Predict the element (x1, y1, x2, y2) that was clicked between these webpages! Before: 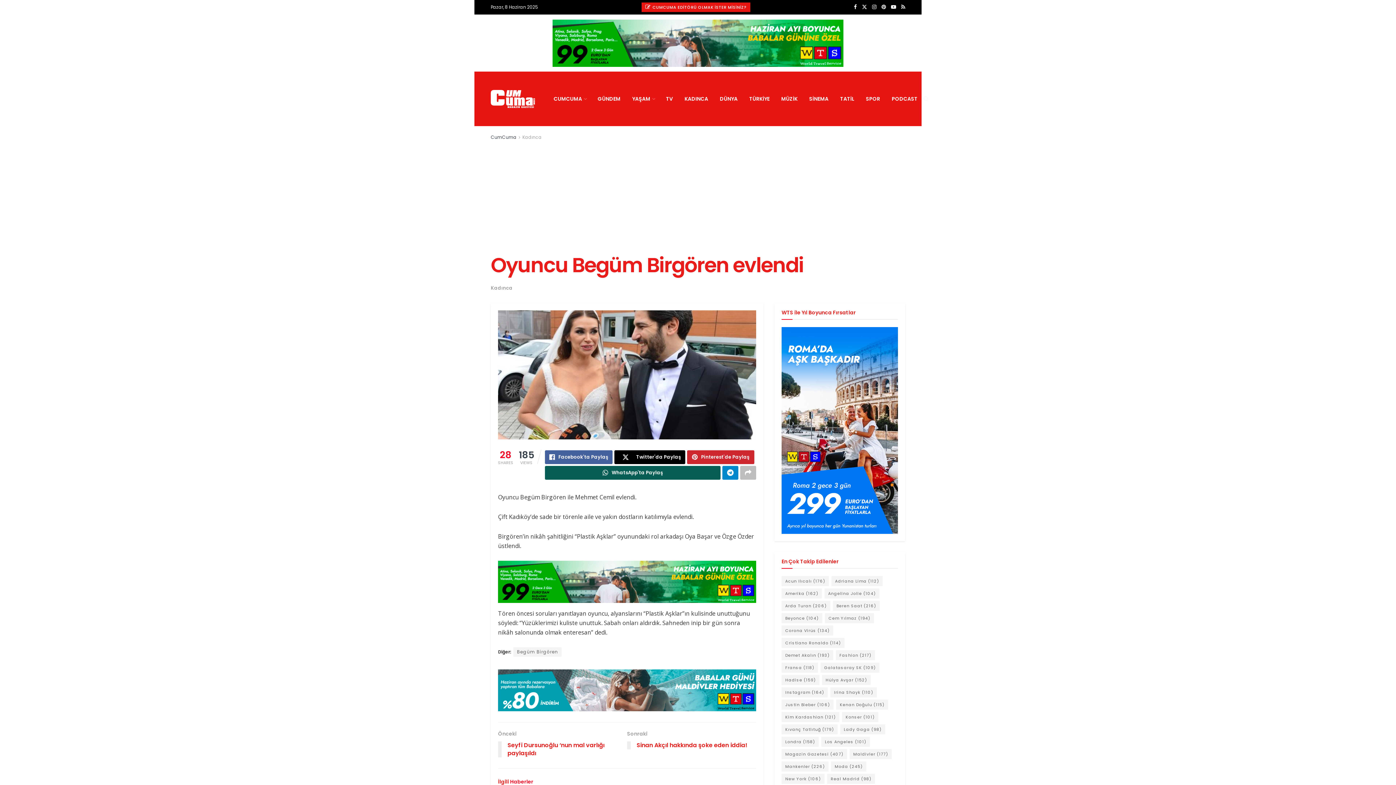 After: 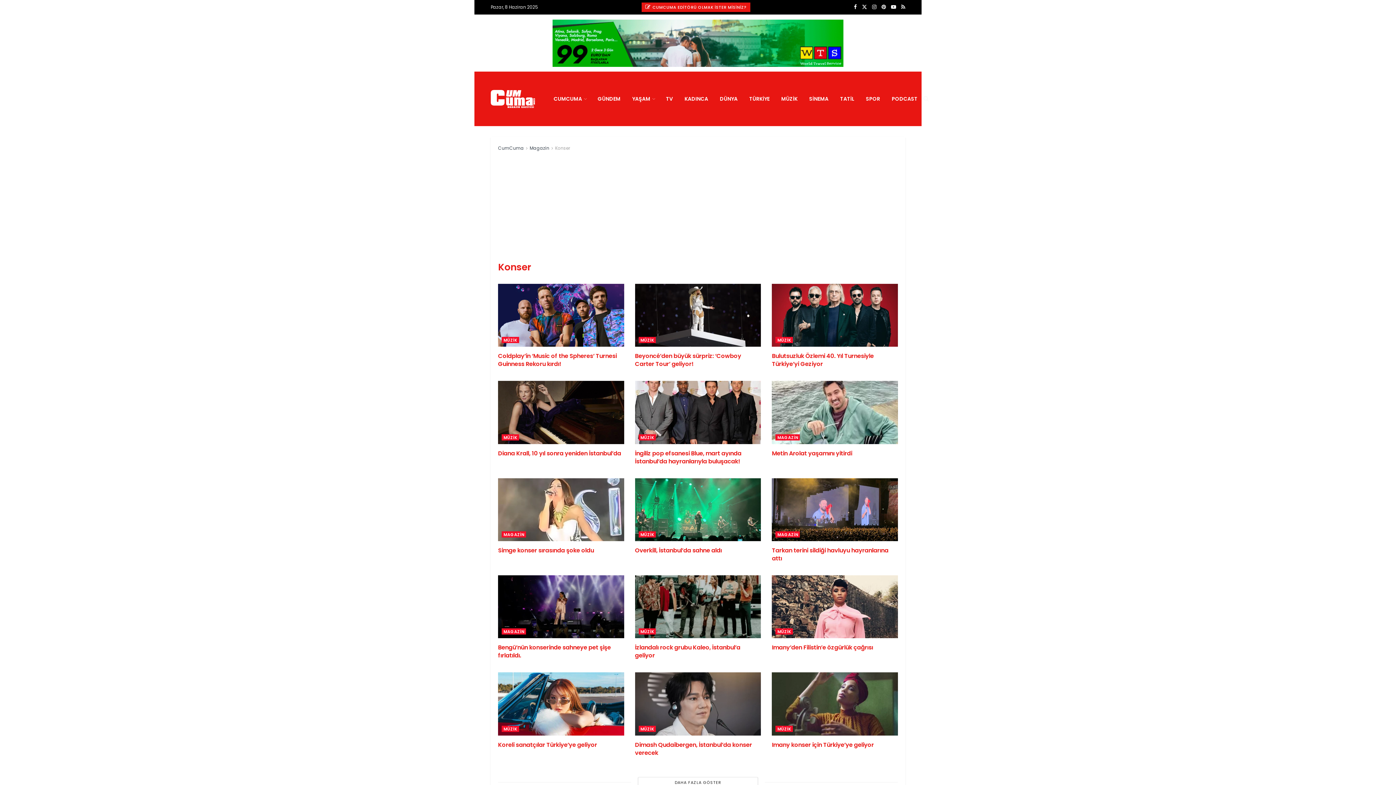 Action: bbox: (842, 712, 878, 722) label: Konser (101 öge)